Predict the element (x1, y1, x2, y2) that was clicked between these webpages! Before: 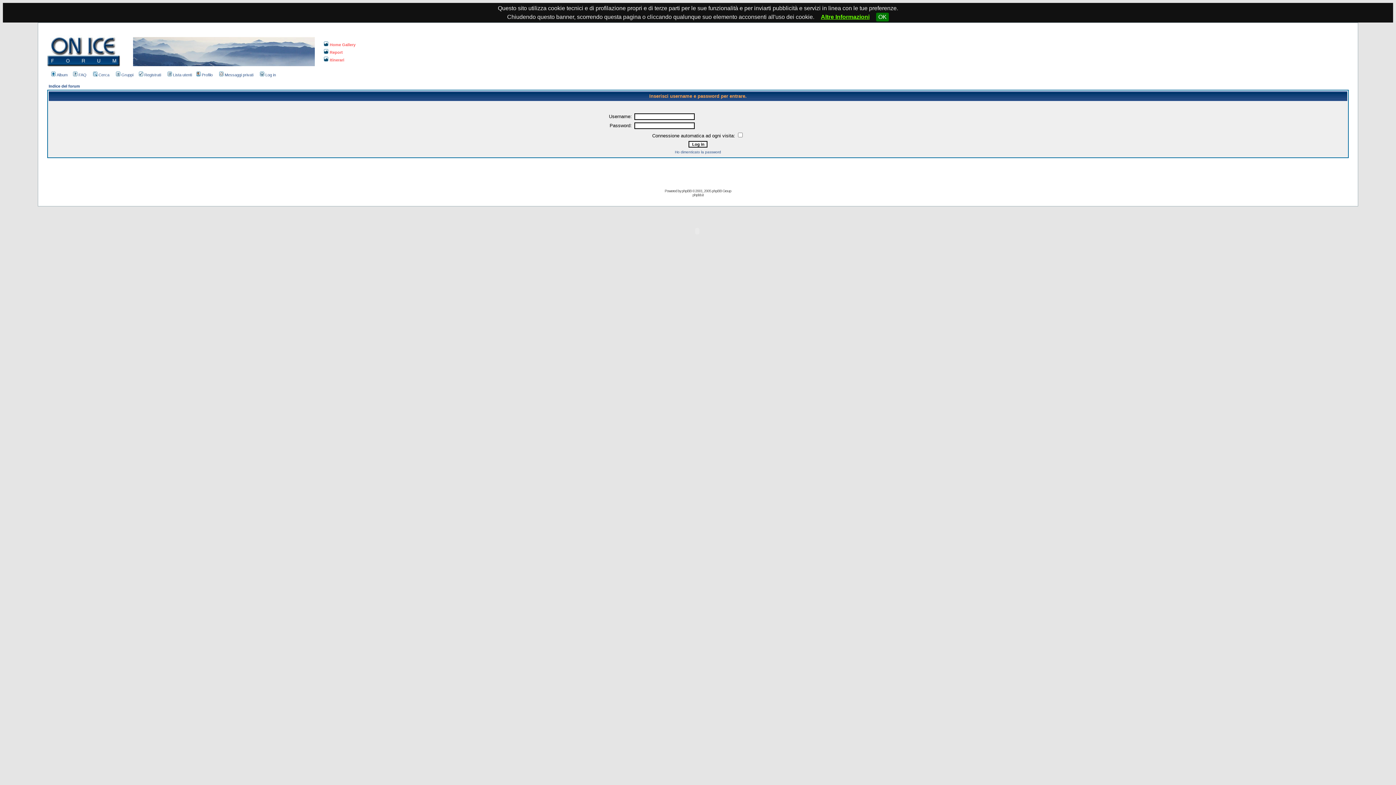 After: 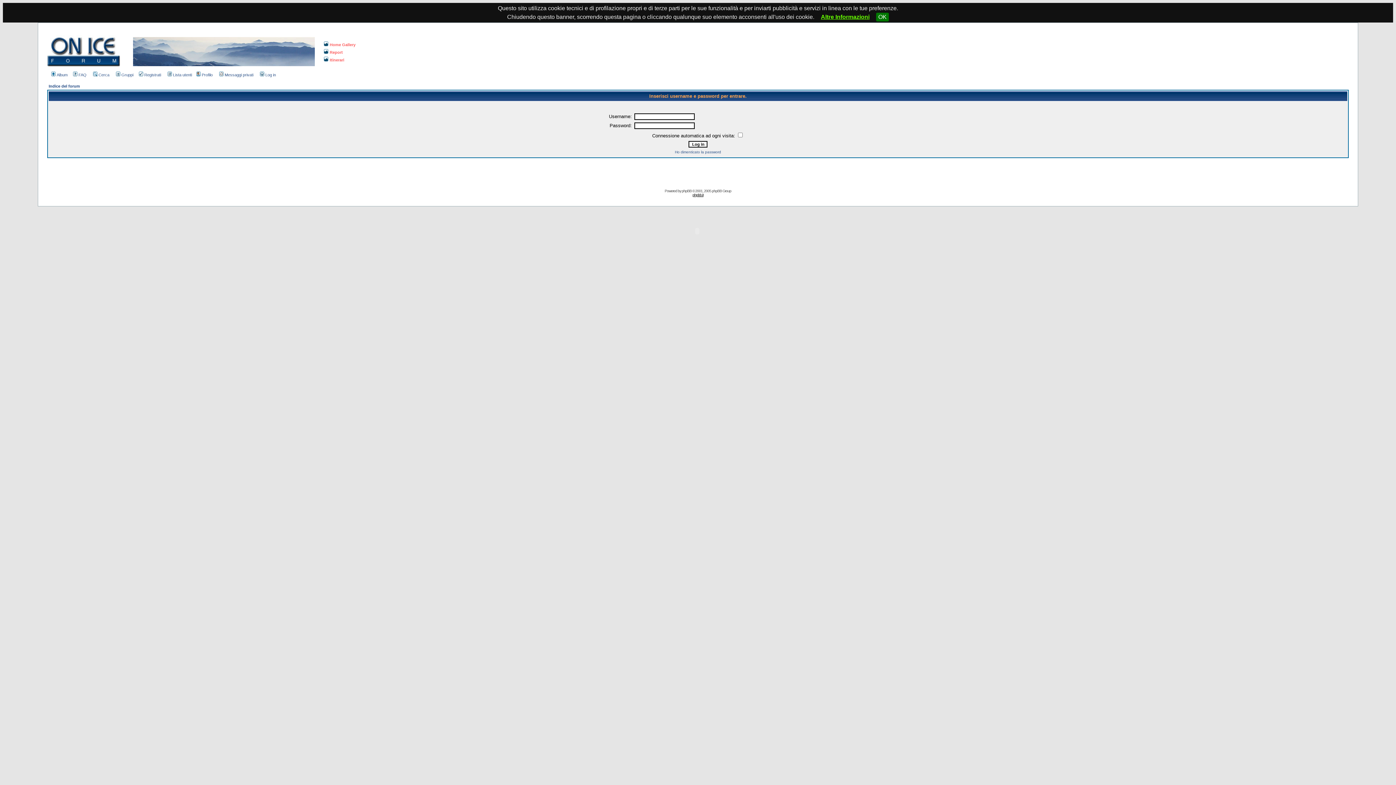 Action: bbox: (692, 193, 703, 197) label: phpbb.it